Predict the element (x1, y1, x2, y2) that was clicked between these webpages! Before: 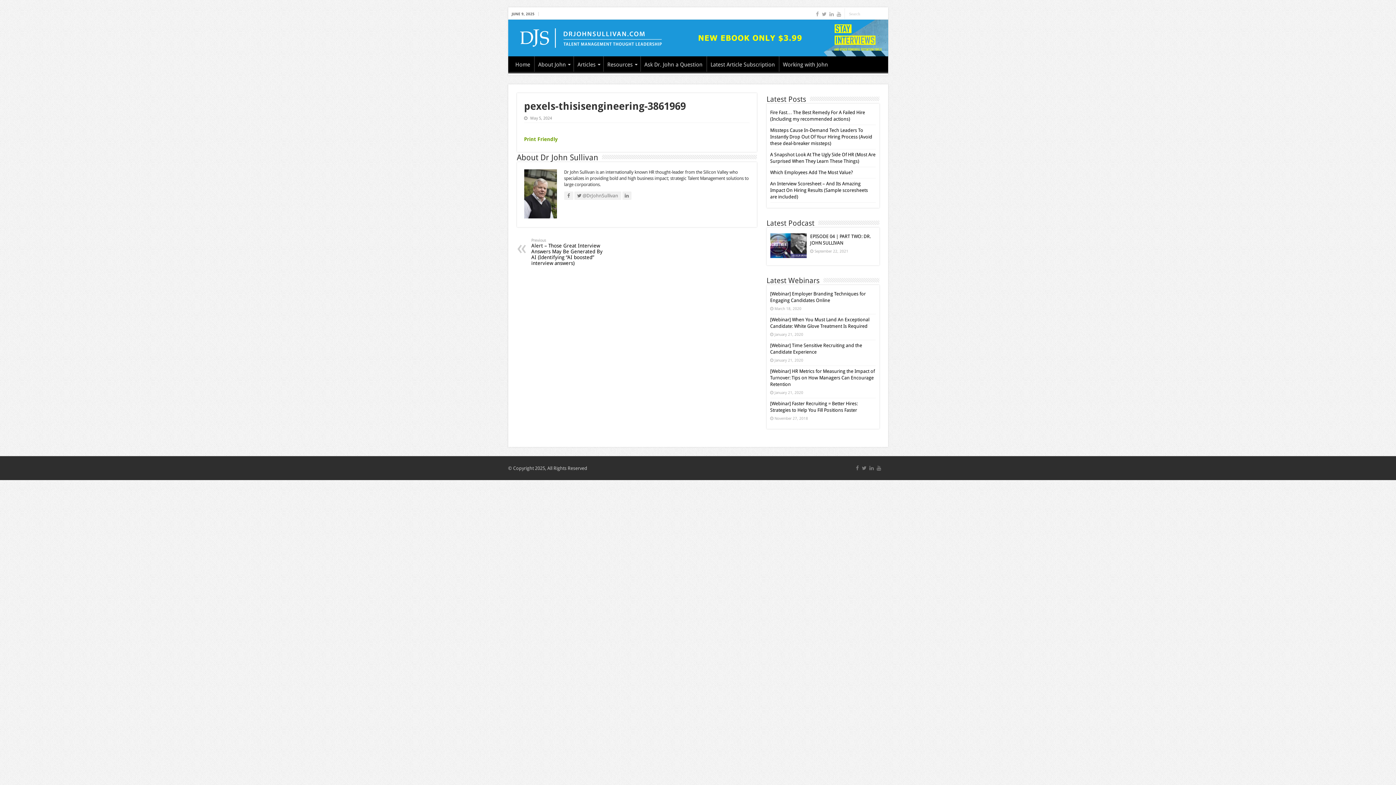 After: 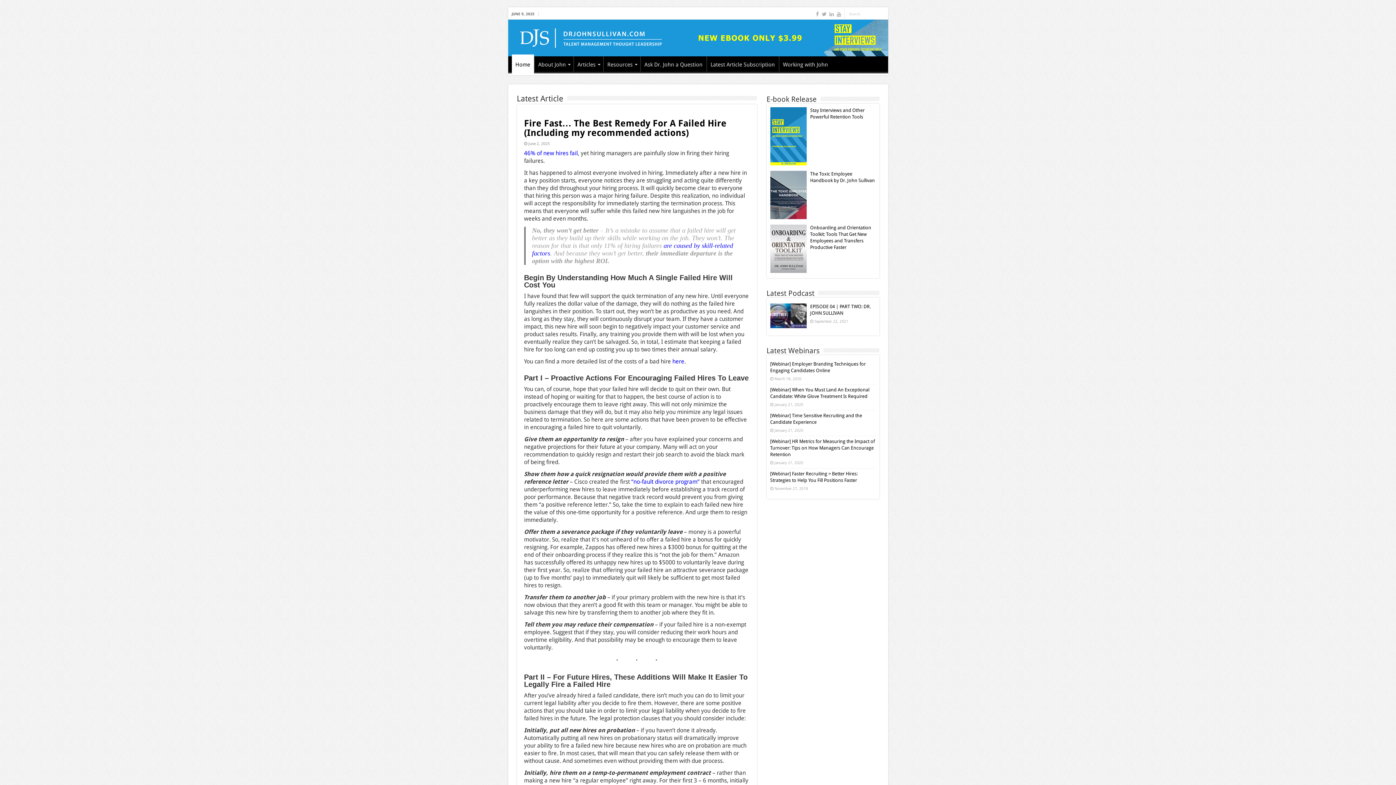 Action: bbox: (511, 56, 534, 71) label: Home